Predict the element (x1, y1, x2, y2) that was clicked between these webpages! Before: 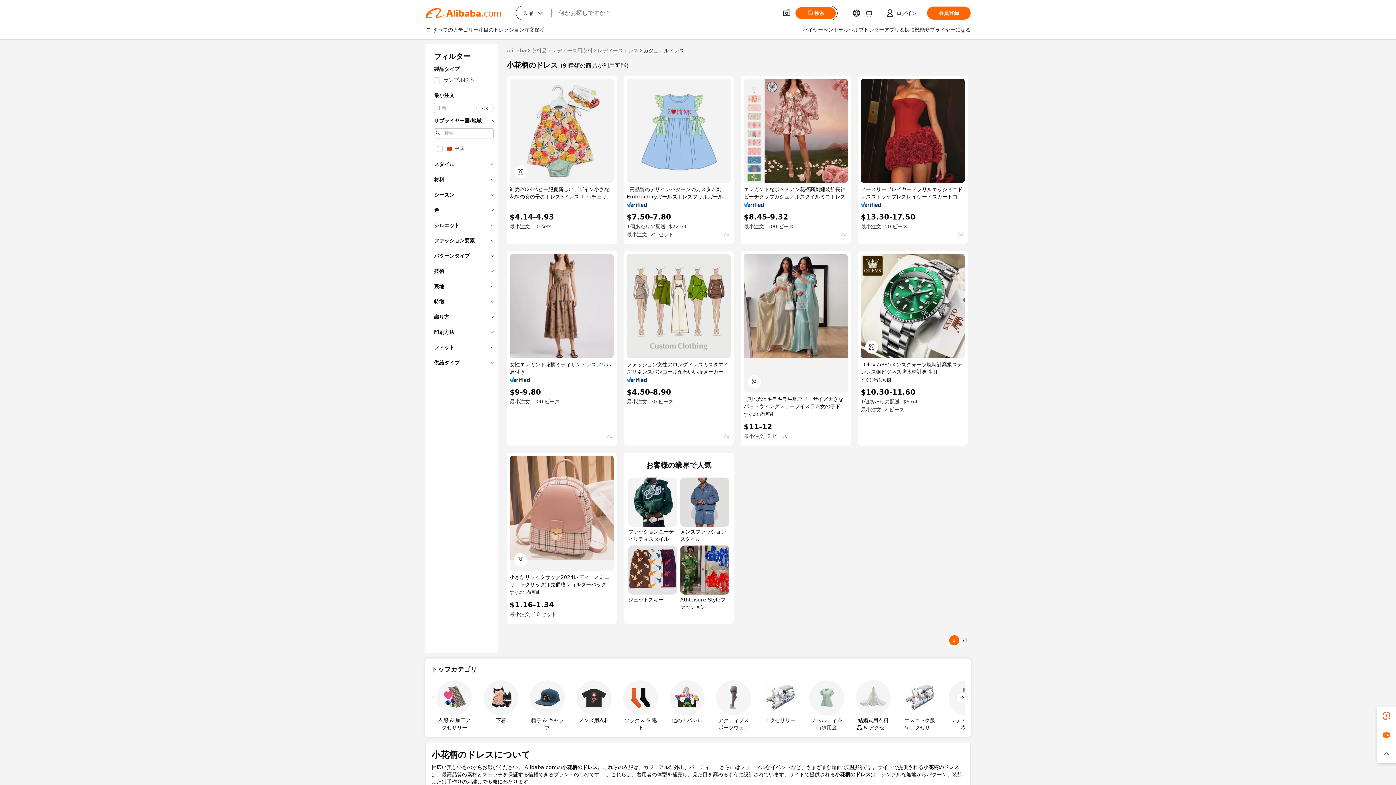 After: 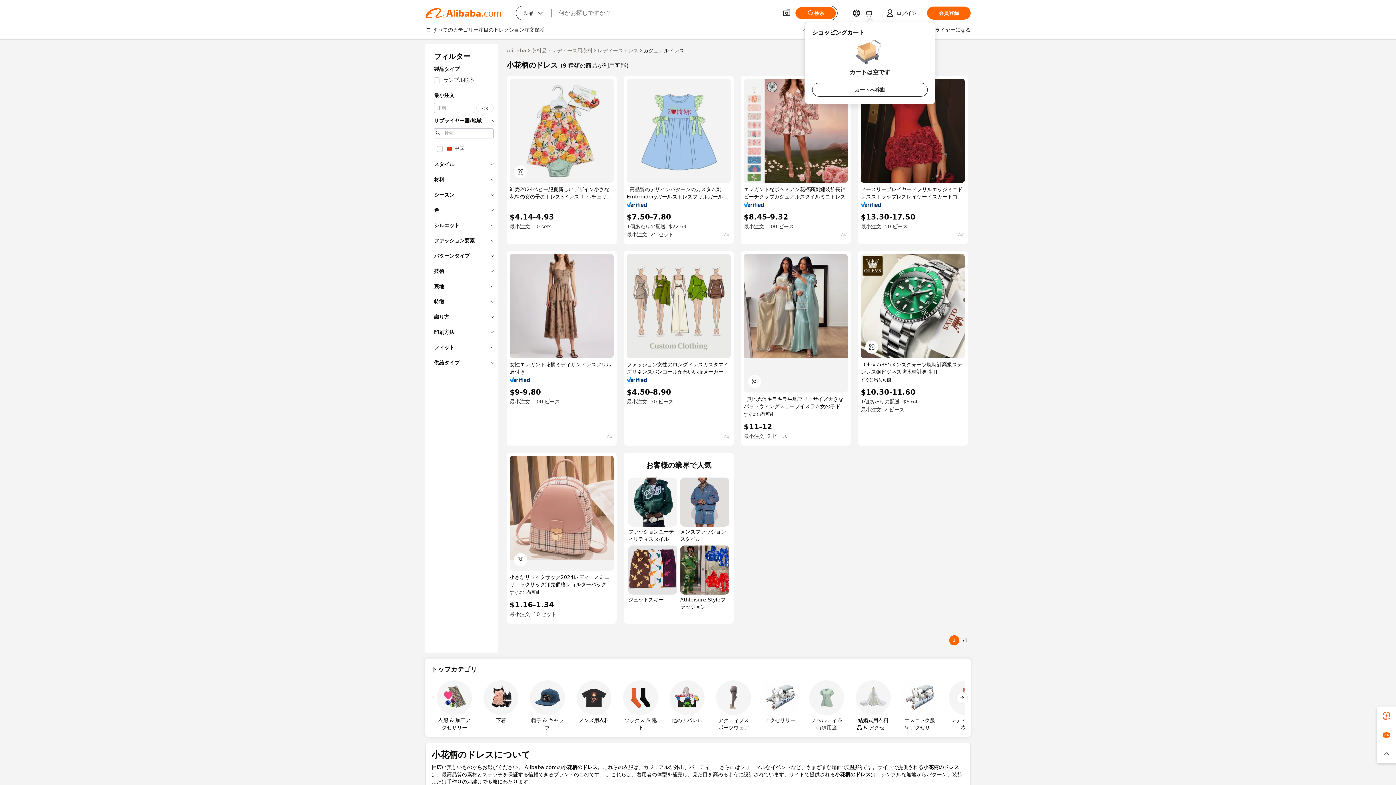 Action: bbox: (864, 11, 875, 17)